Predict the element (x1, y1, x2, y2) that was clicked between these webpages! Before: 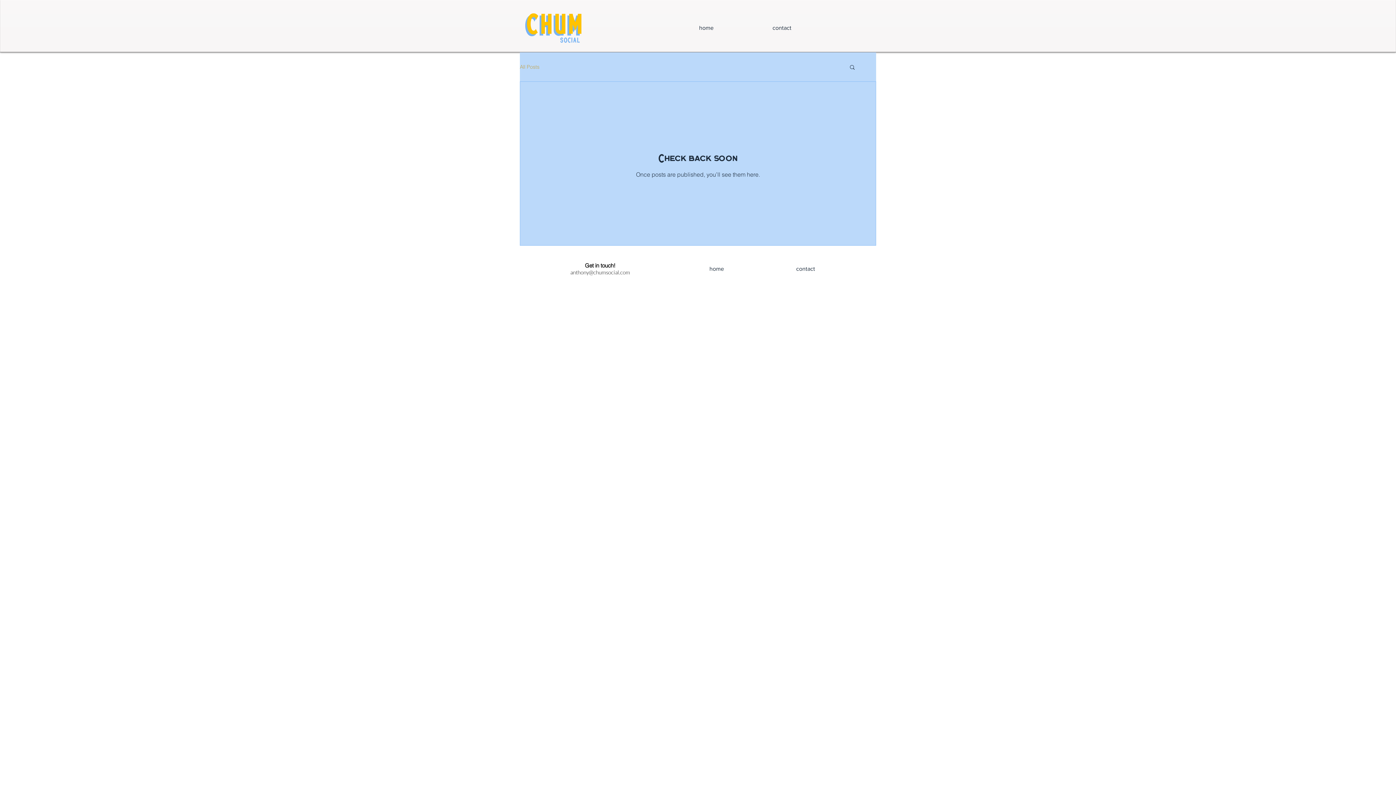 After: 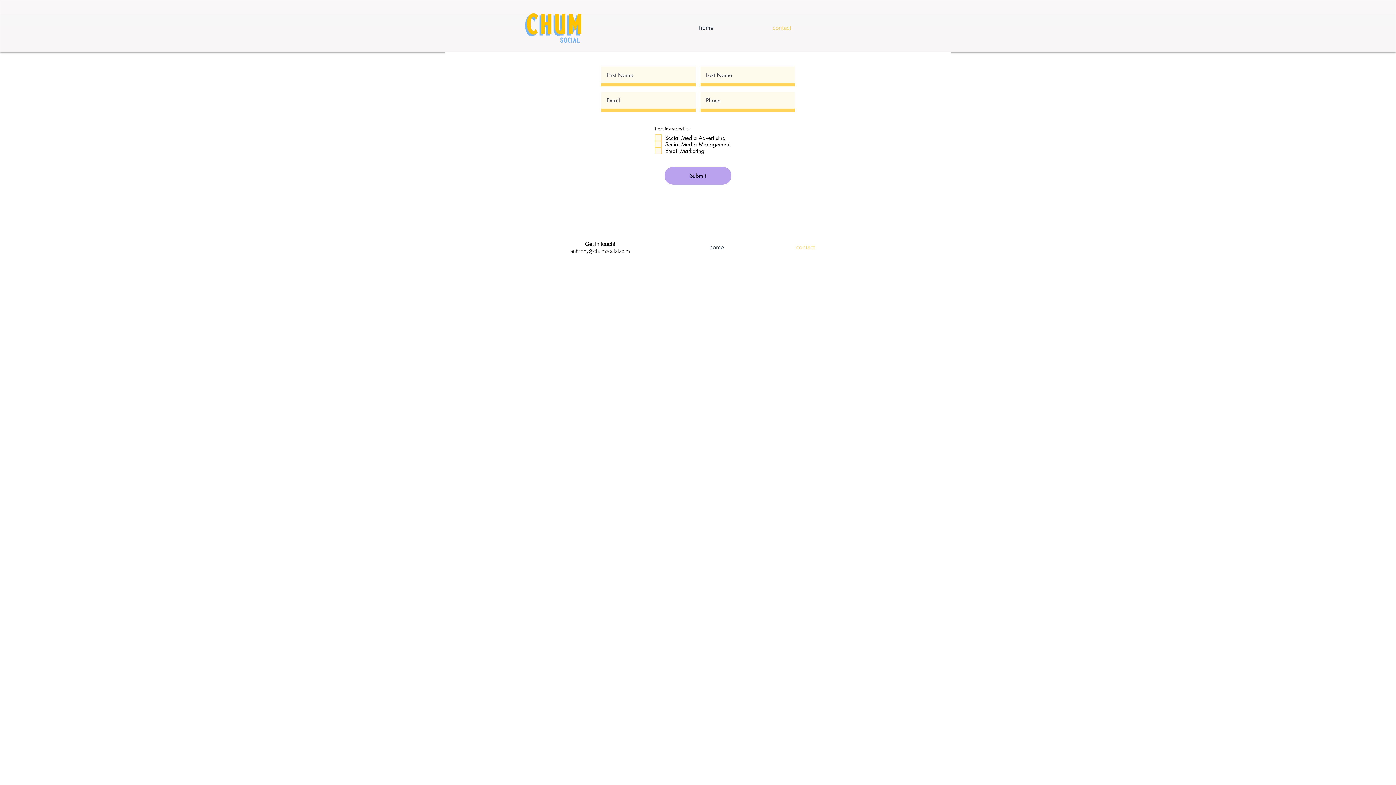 Action: label: contact bbox: (760, 260, 851, 278)